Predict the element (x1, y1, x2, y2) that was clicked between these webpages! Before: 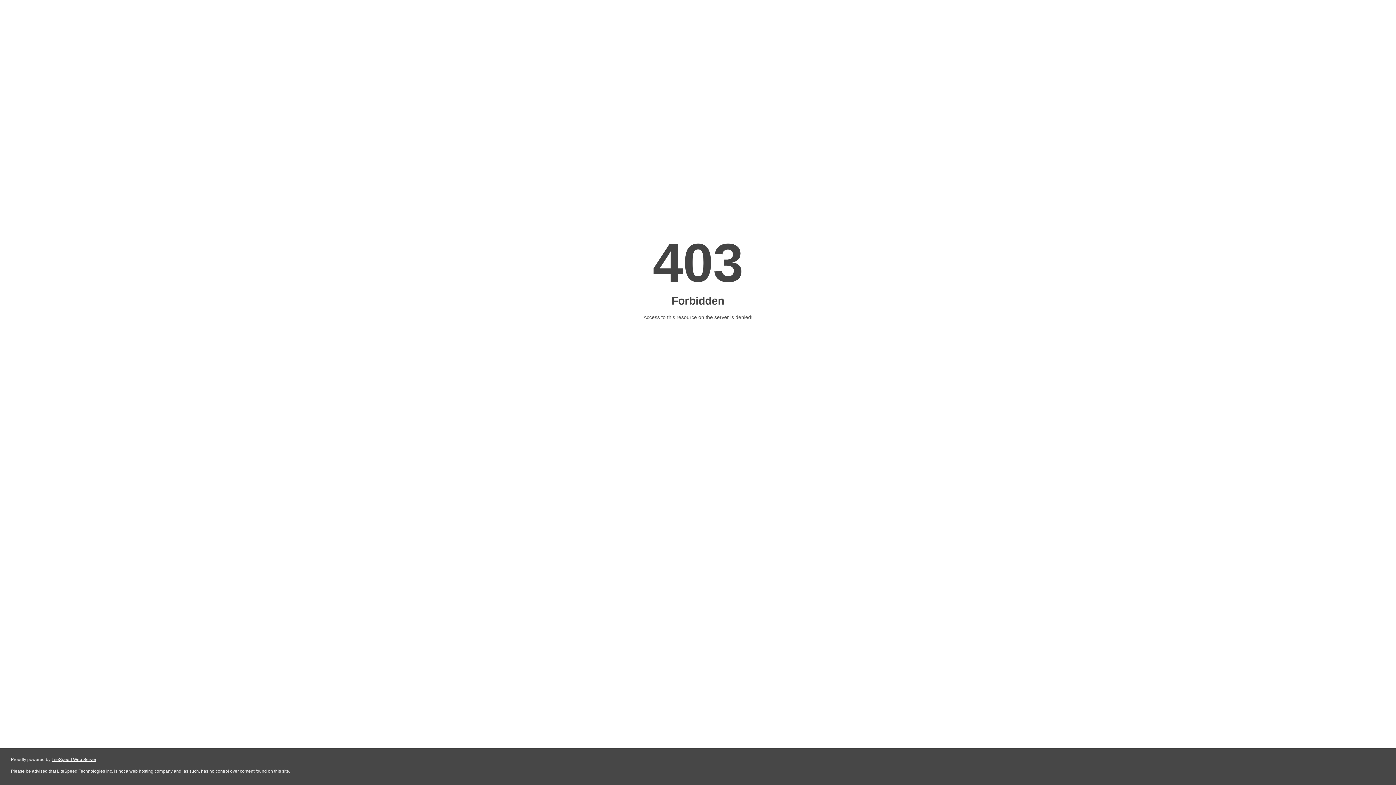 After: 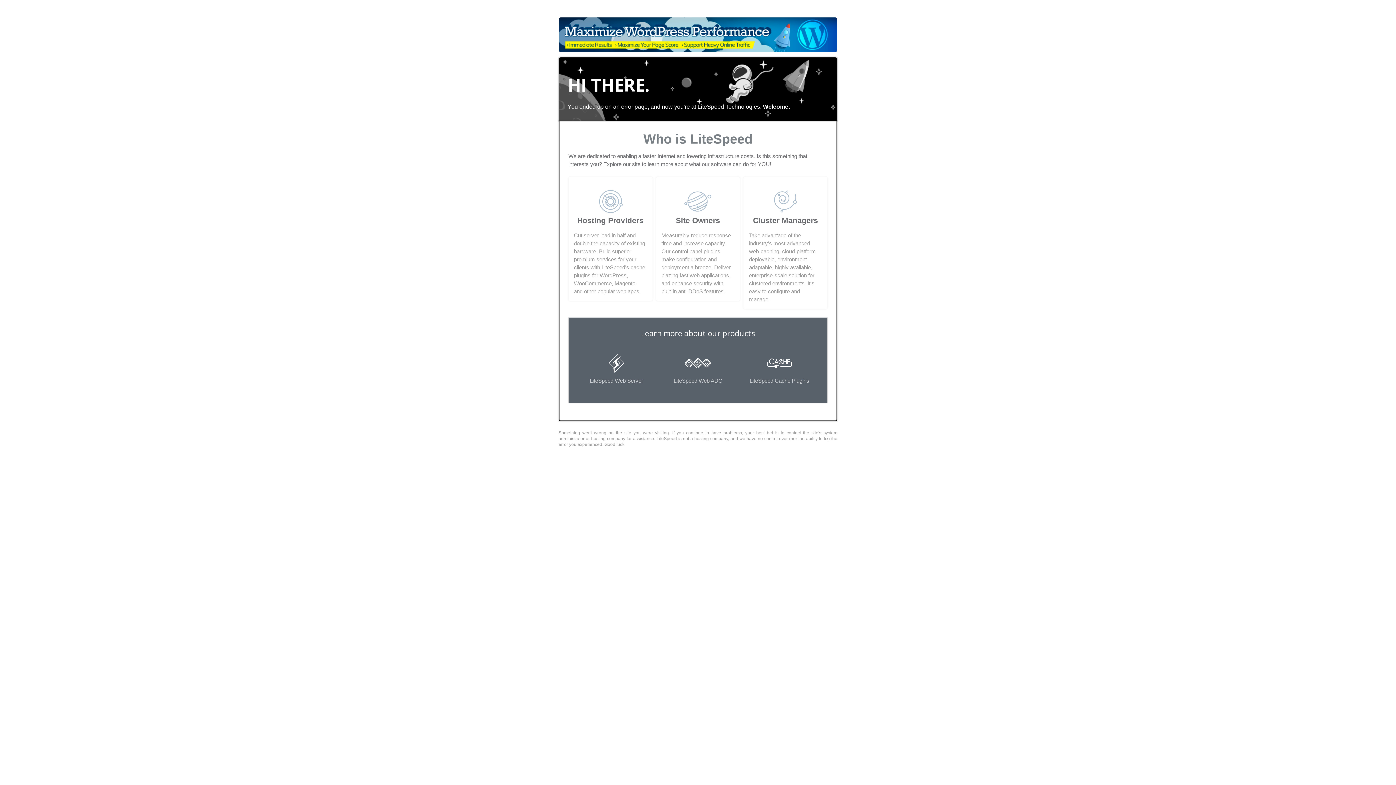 Action: bbox: (51, 757, 96, 762) label: LiteSpeed Web Server